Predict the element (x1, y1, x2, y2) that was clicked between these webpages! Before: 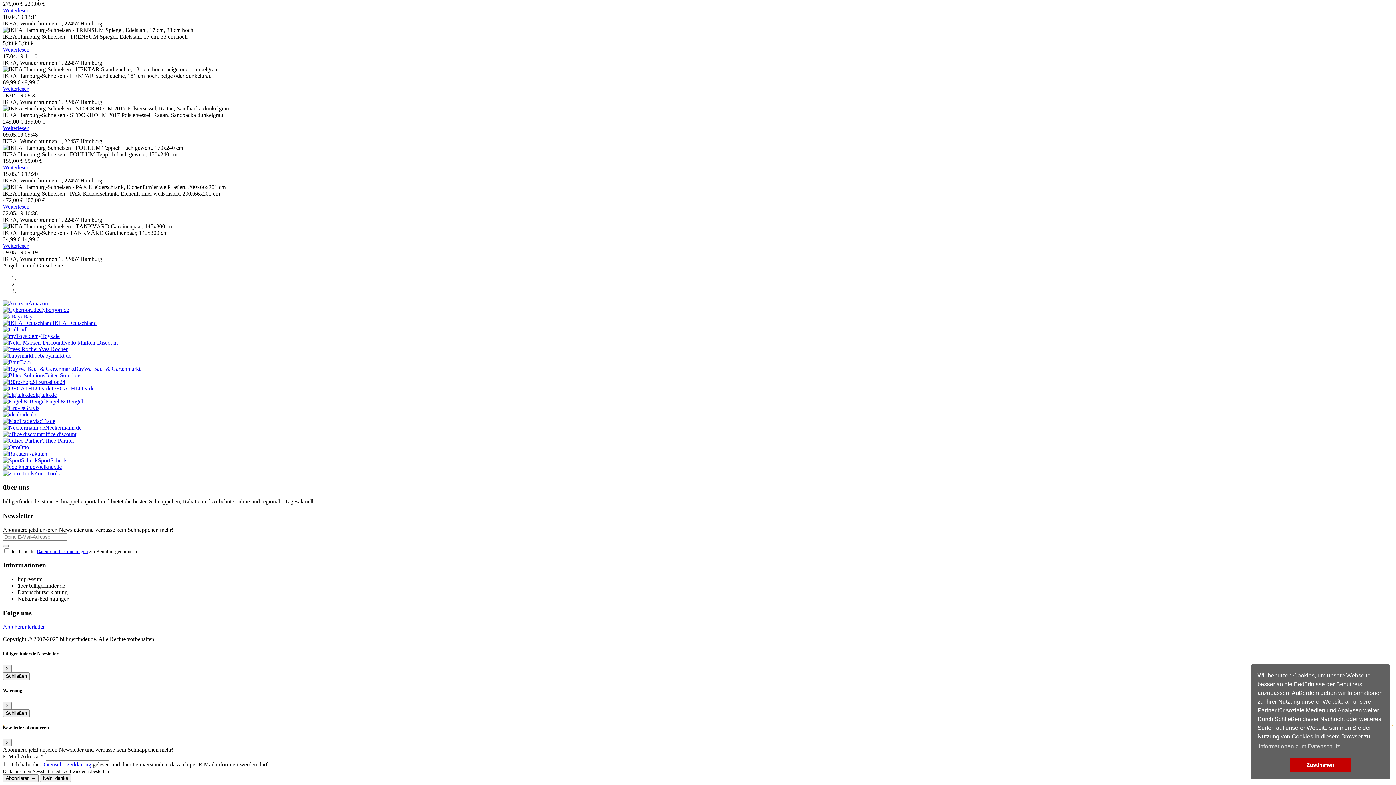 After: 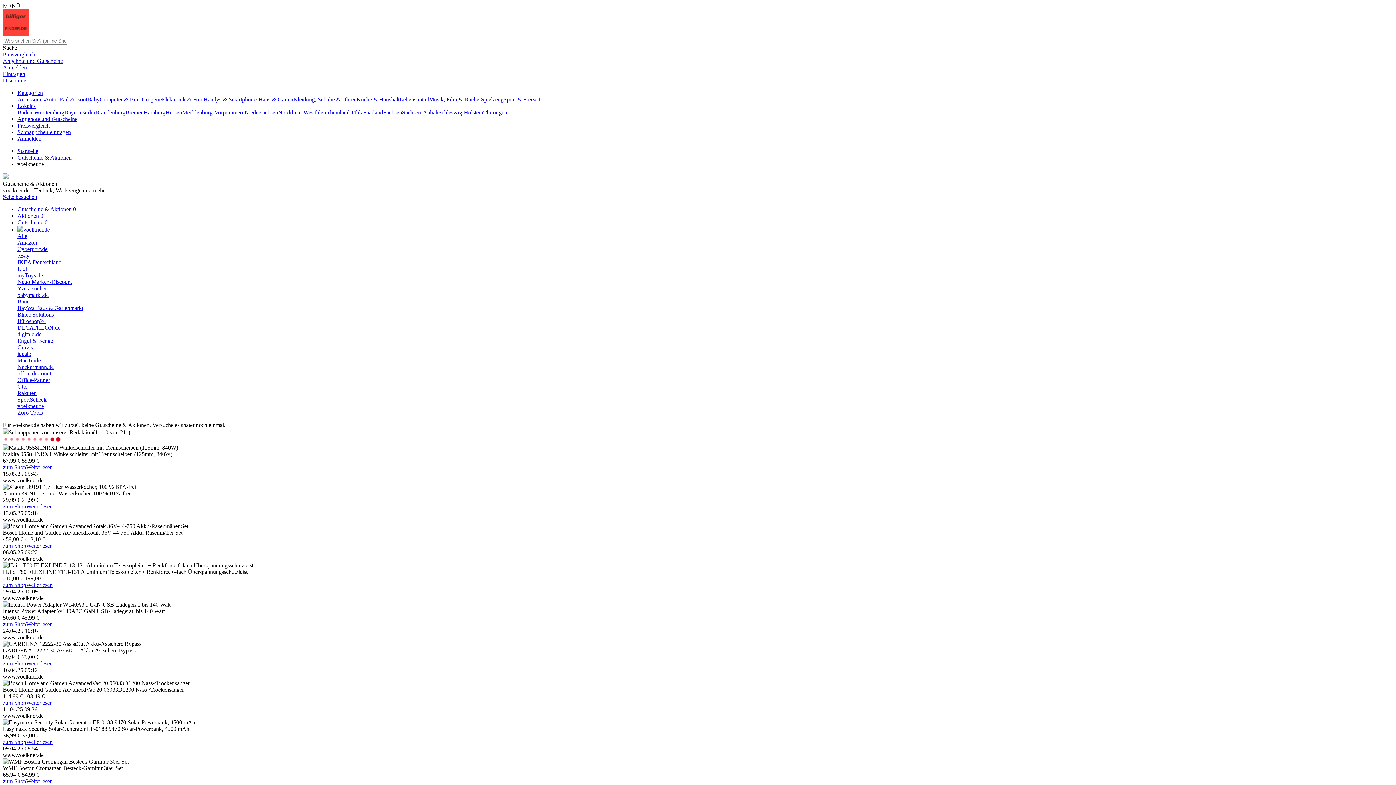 Action: label: voelkner.de bbox: (2, 463, 29, 470)